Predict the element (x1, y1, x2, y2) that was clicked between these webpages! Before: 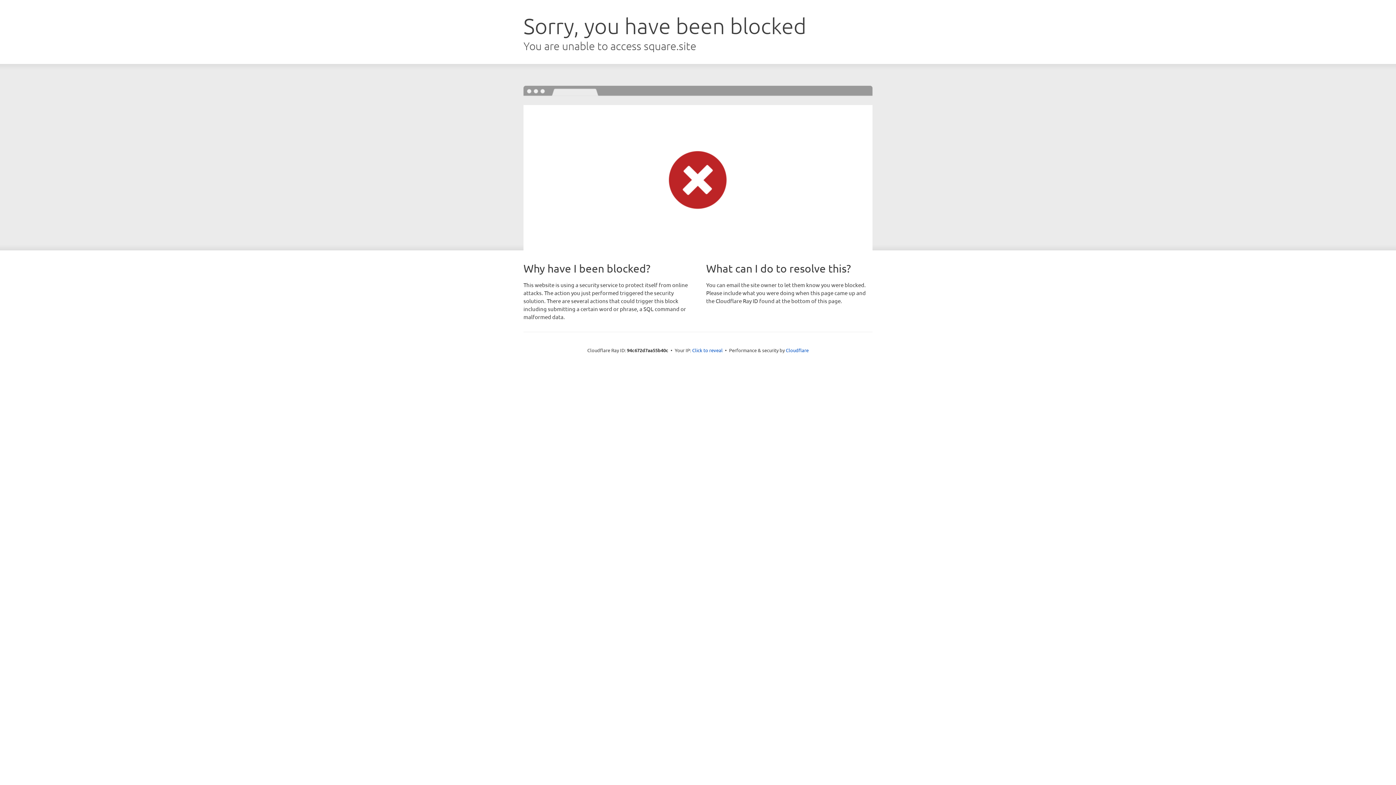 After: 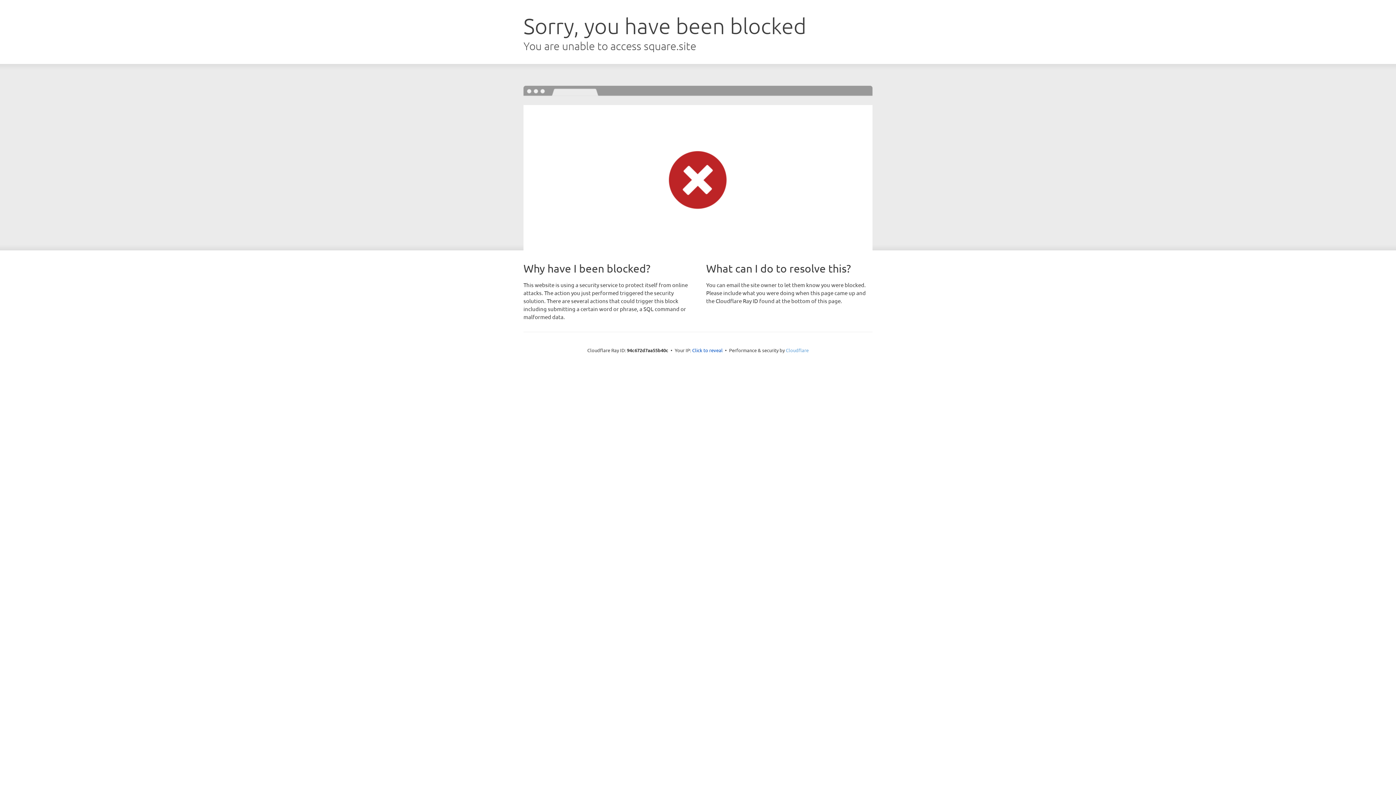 Action: bbox: (786, 347, 808, 353) label: Cloudflare